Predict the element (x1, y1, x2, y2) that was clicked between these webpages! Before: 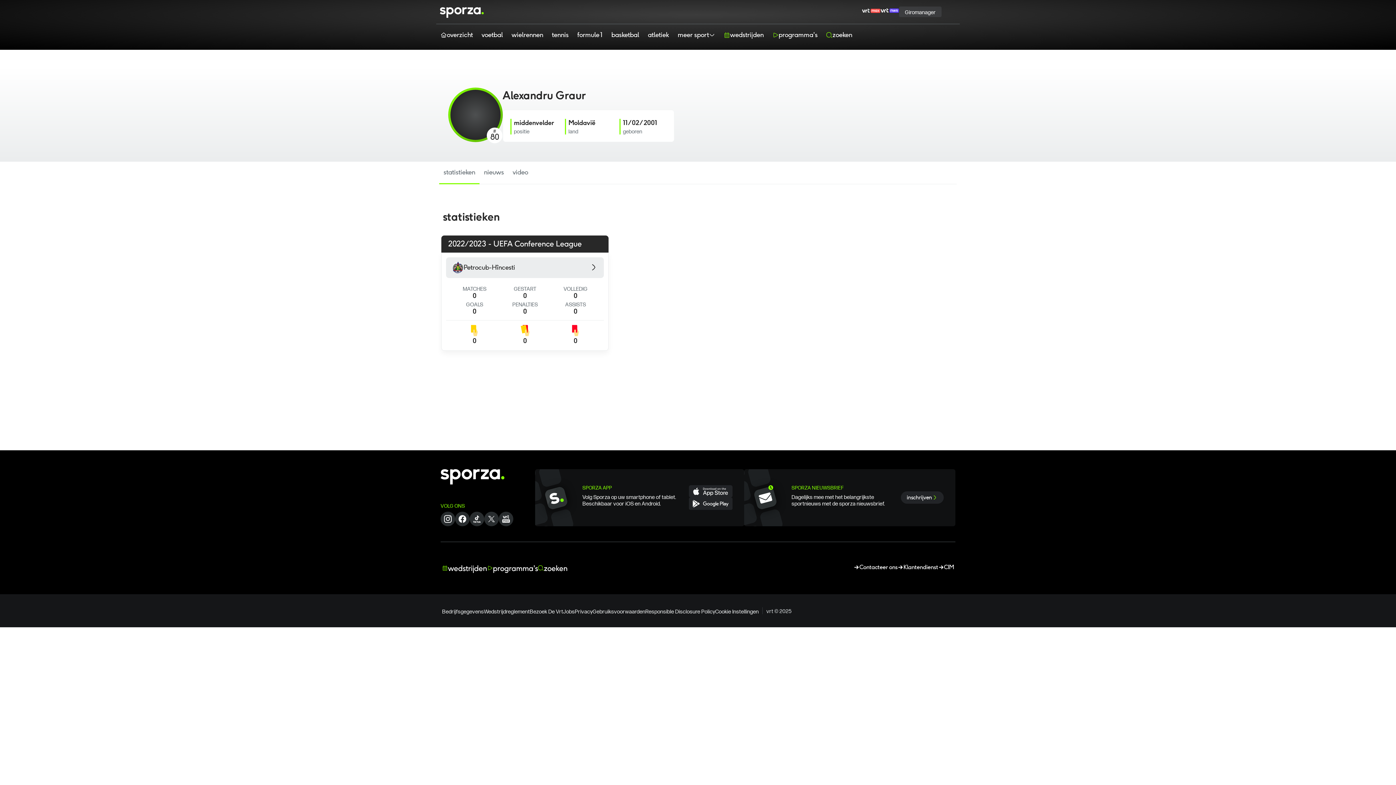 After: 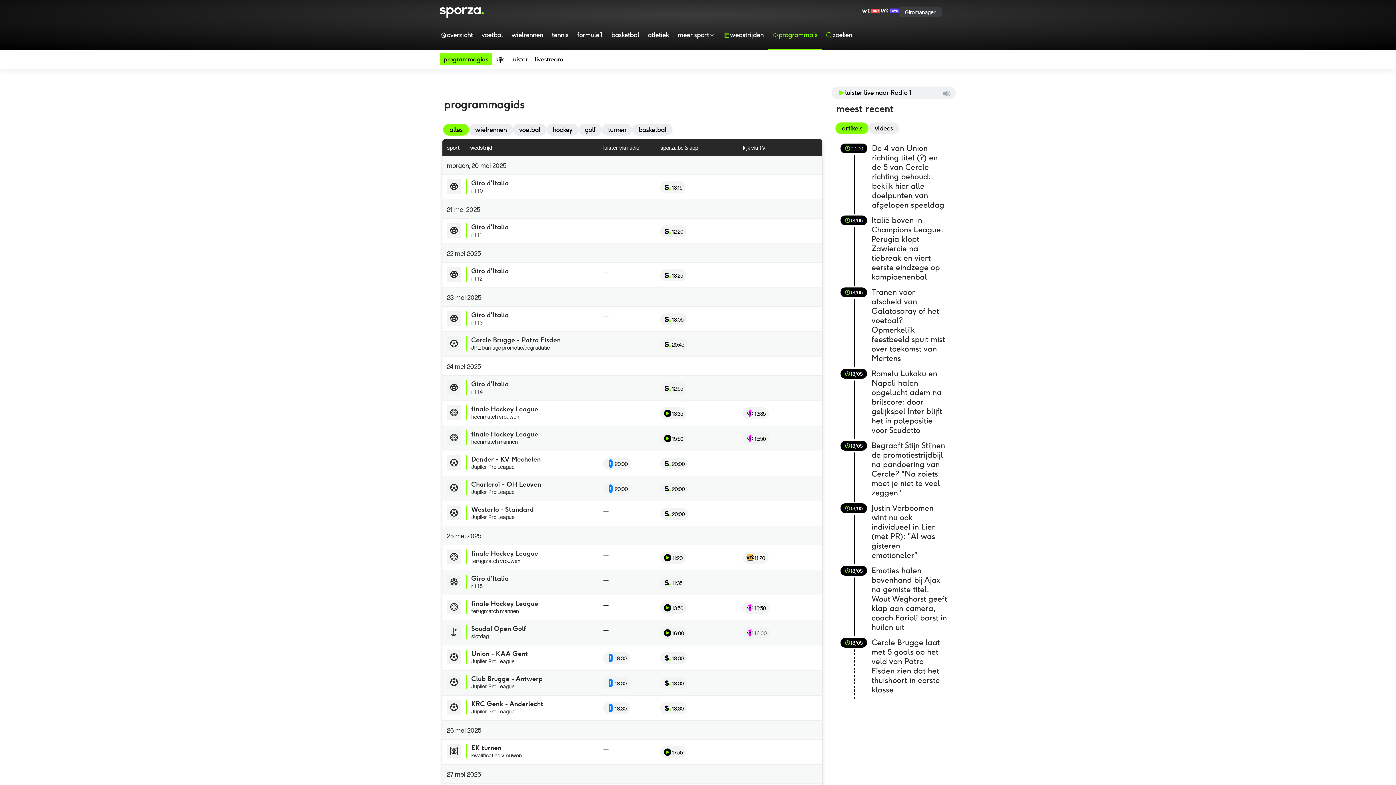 Action: bbox: (768, 24, 822, 49) label: programma's